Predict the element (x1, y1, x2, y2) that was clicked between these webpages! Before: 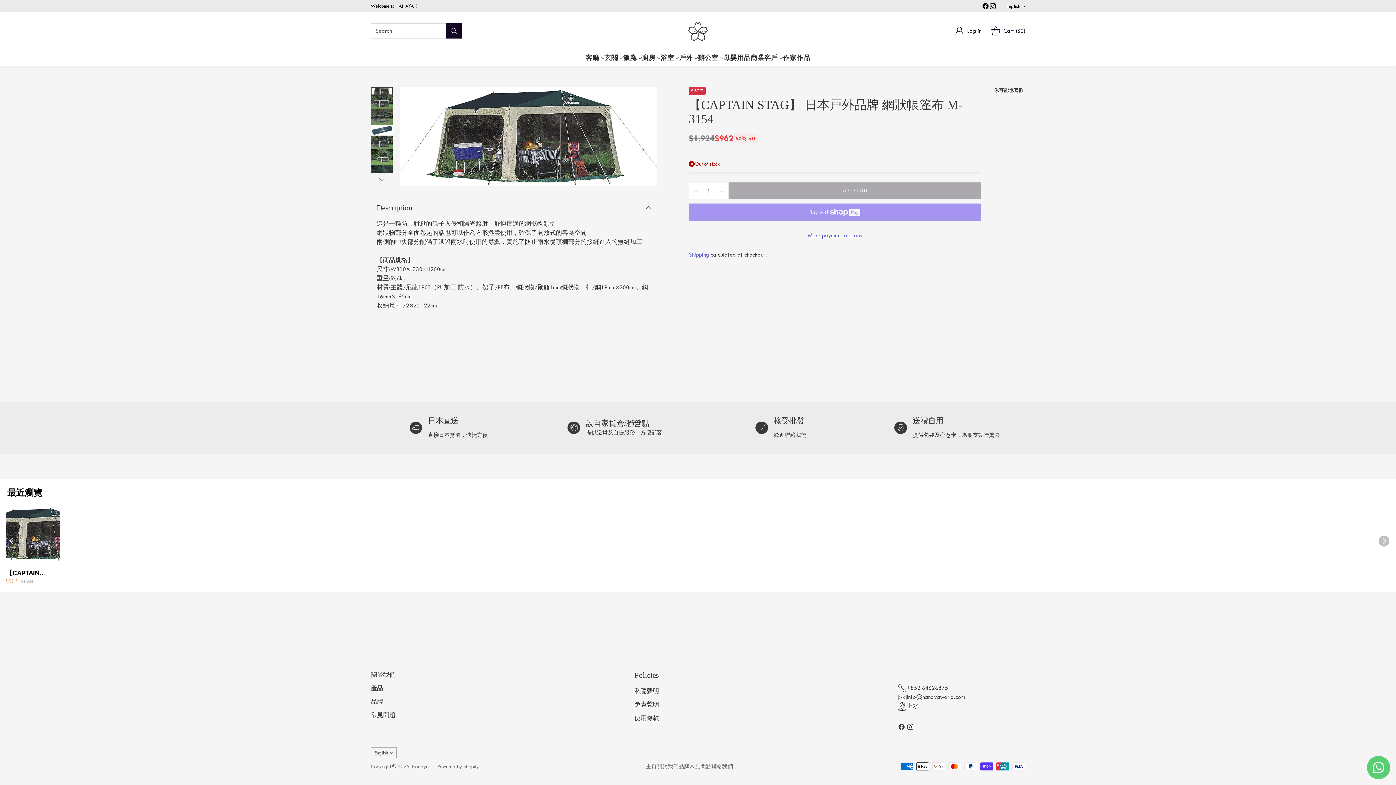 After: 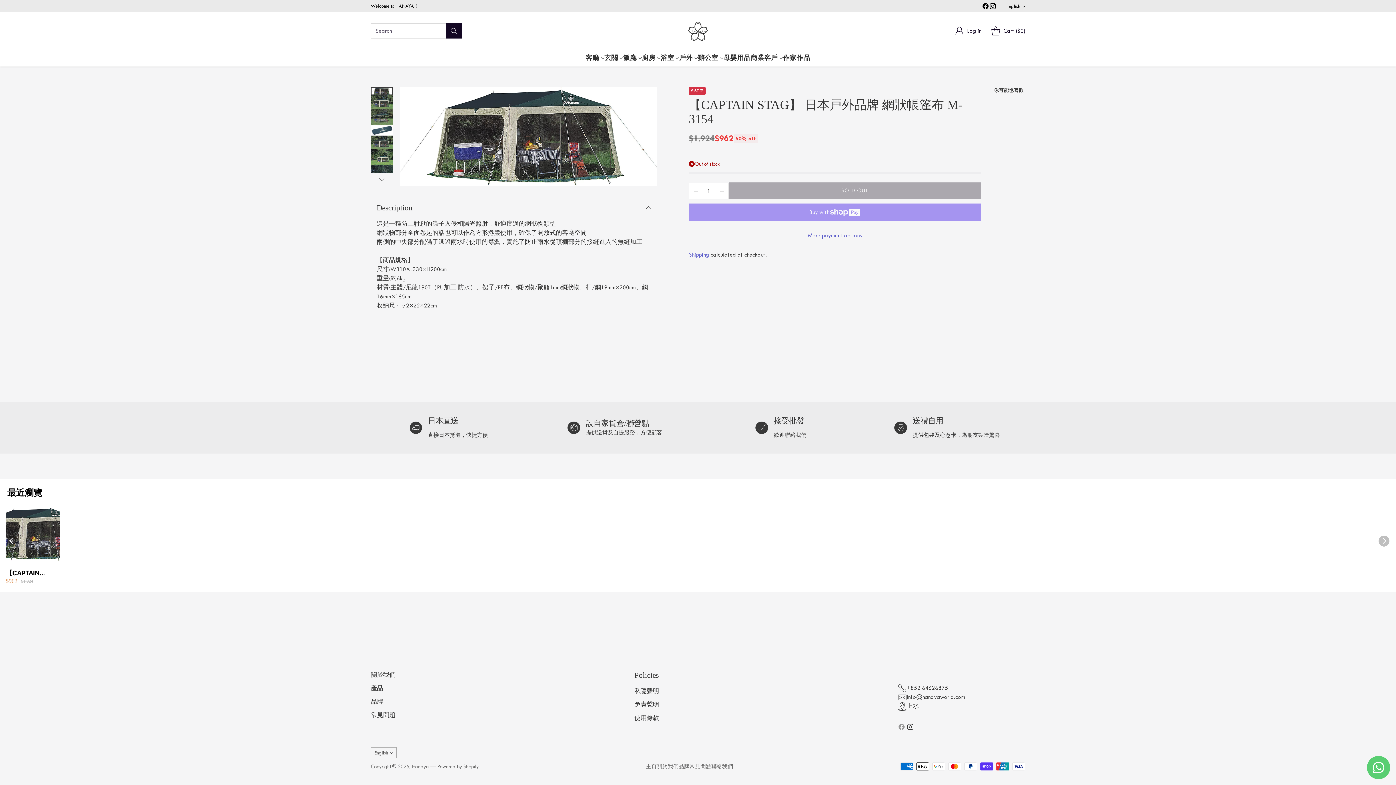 Action: bbox: (897, 722, 906, 734)